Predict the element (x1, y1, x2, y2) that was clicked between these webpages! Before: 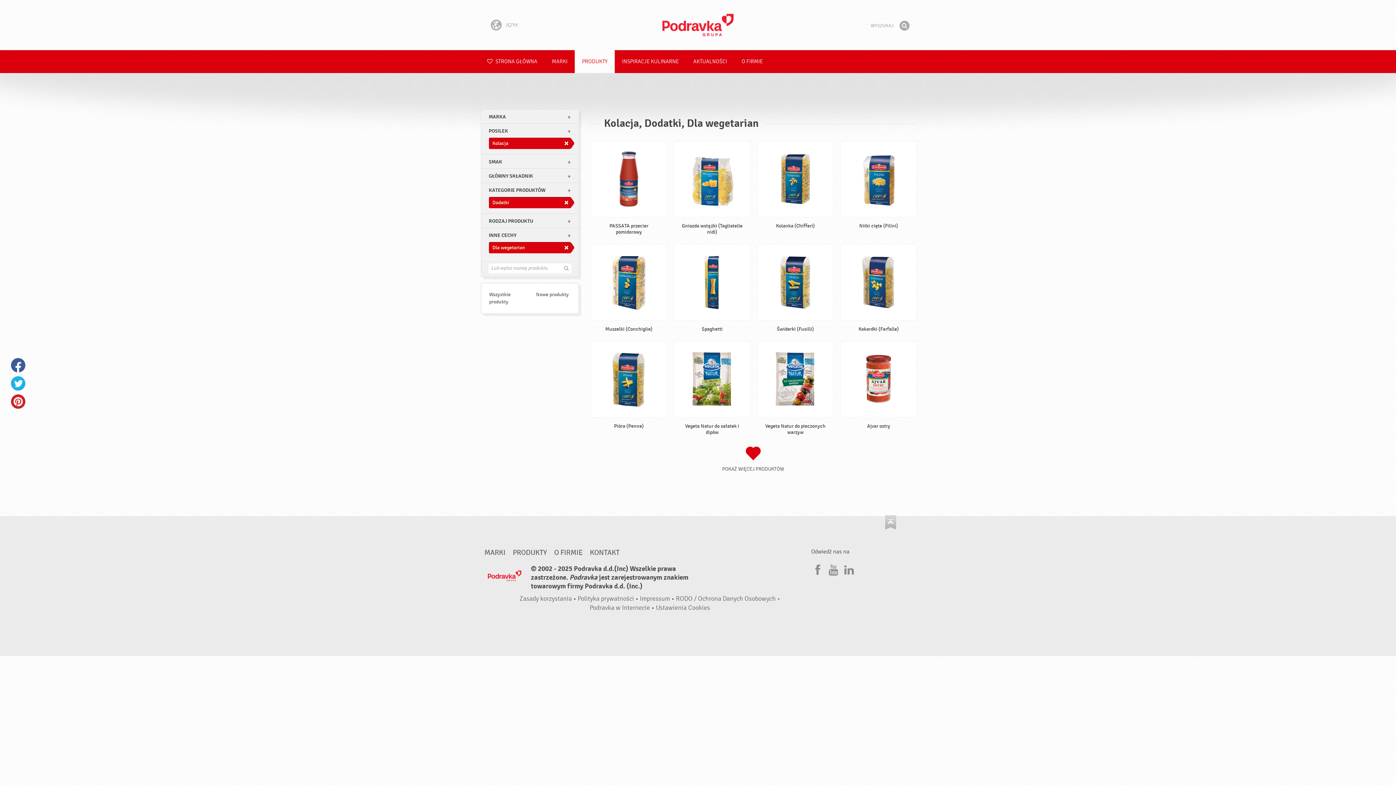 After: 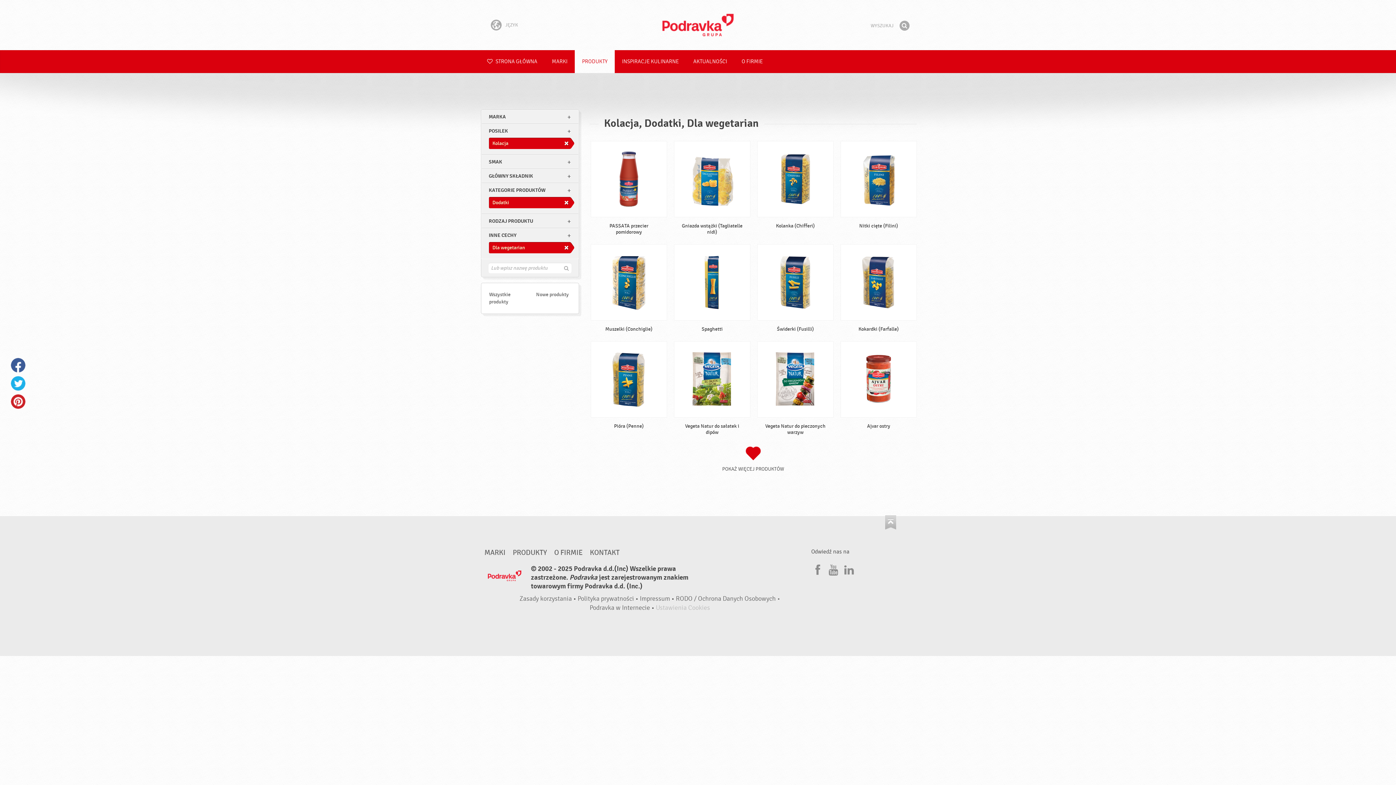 Action: bbox: (656, 604, 710, 612) label: Ustawienia Cookies